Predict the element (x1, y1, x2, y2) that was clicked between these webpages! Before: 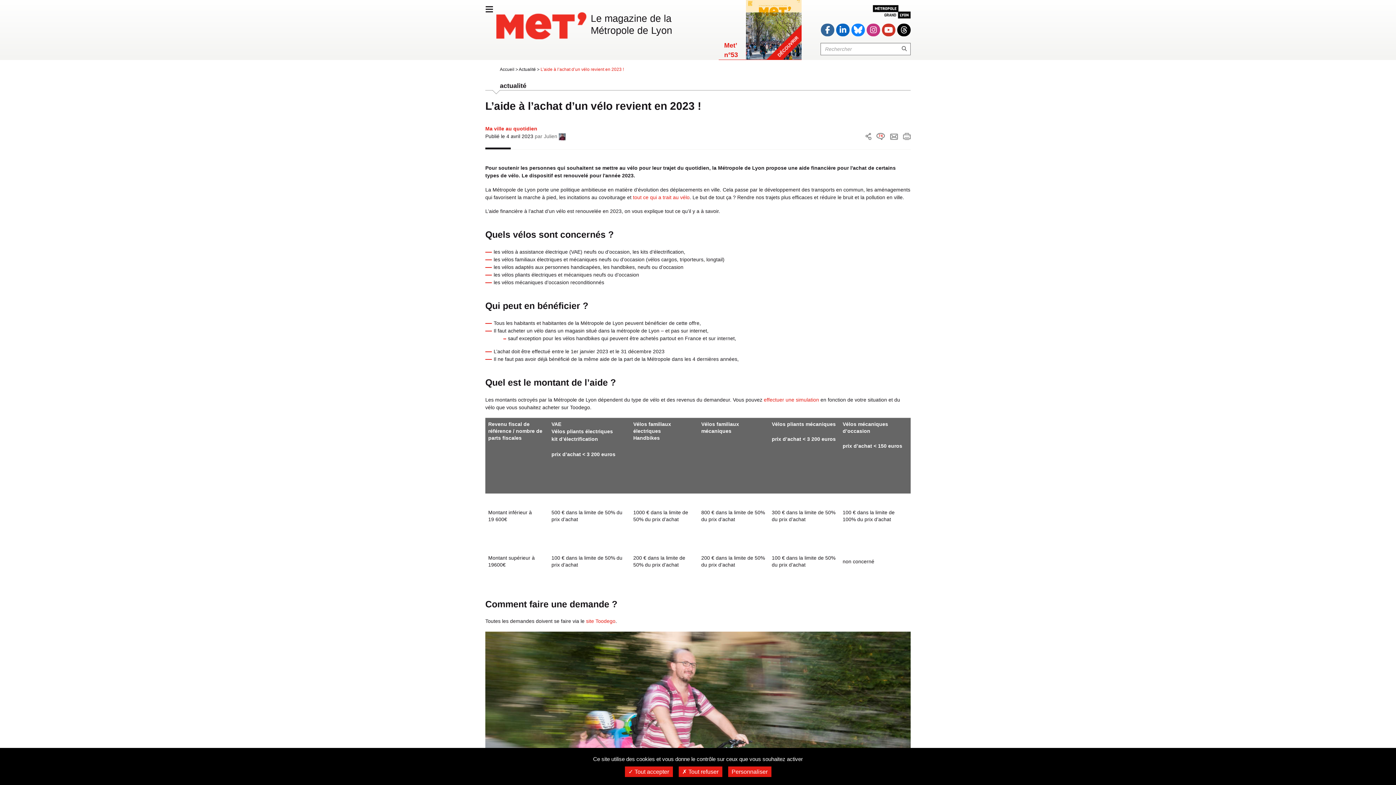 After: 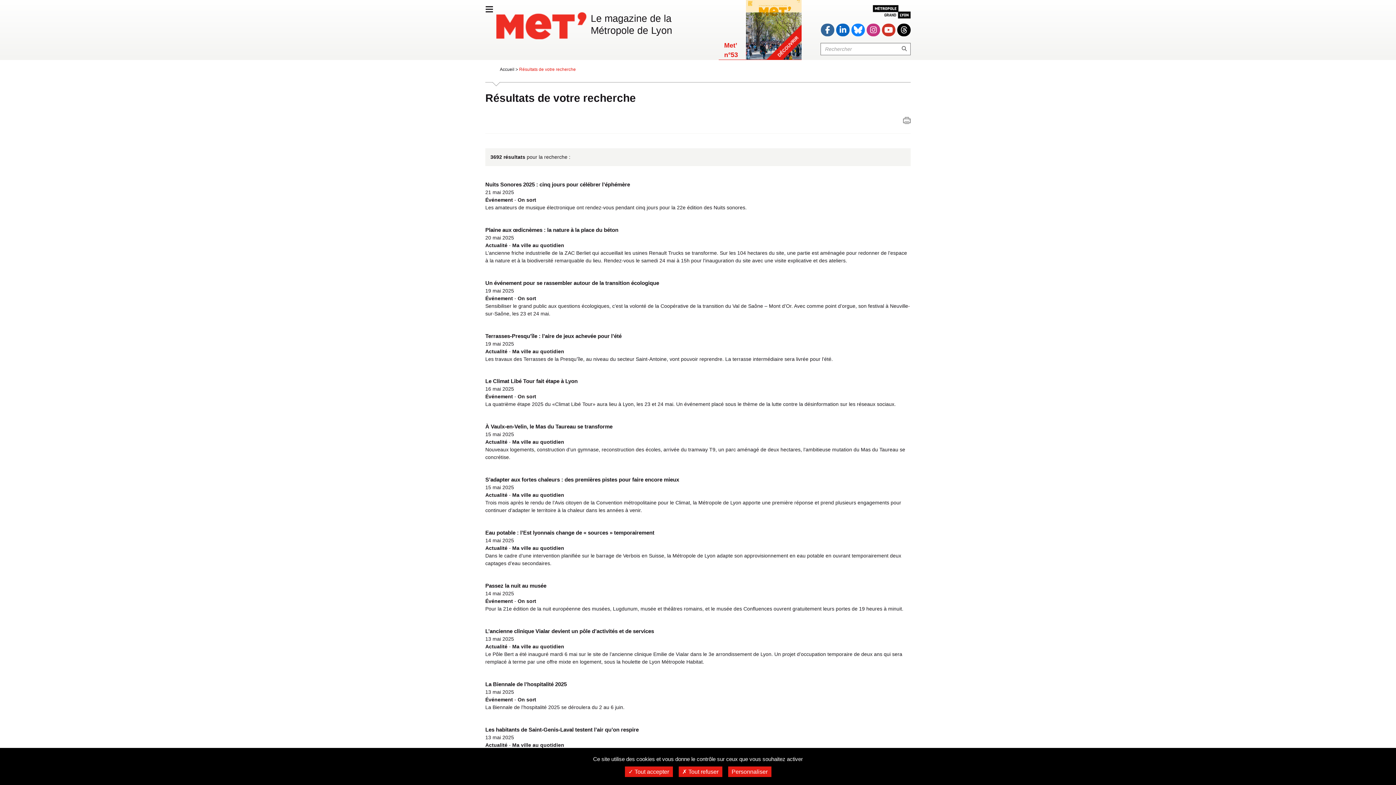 Action: label: Rechercher bbox: (900, 43, 908, 53)